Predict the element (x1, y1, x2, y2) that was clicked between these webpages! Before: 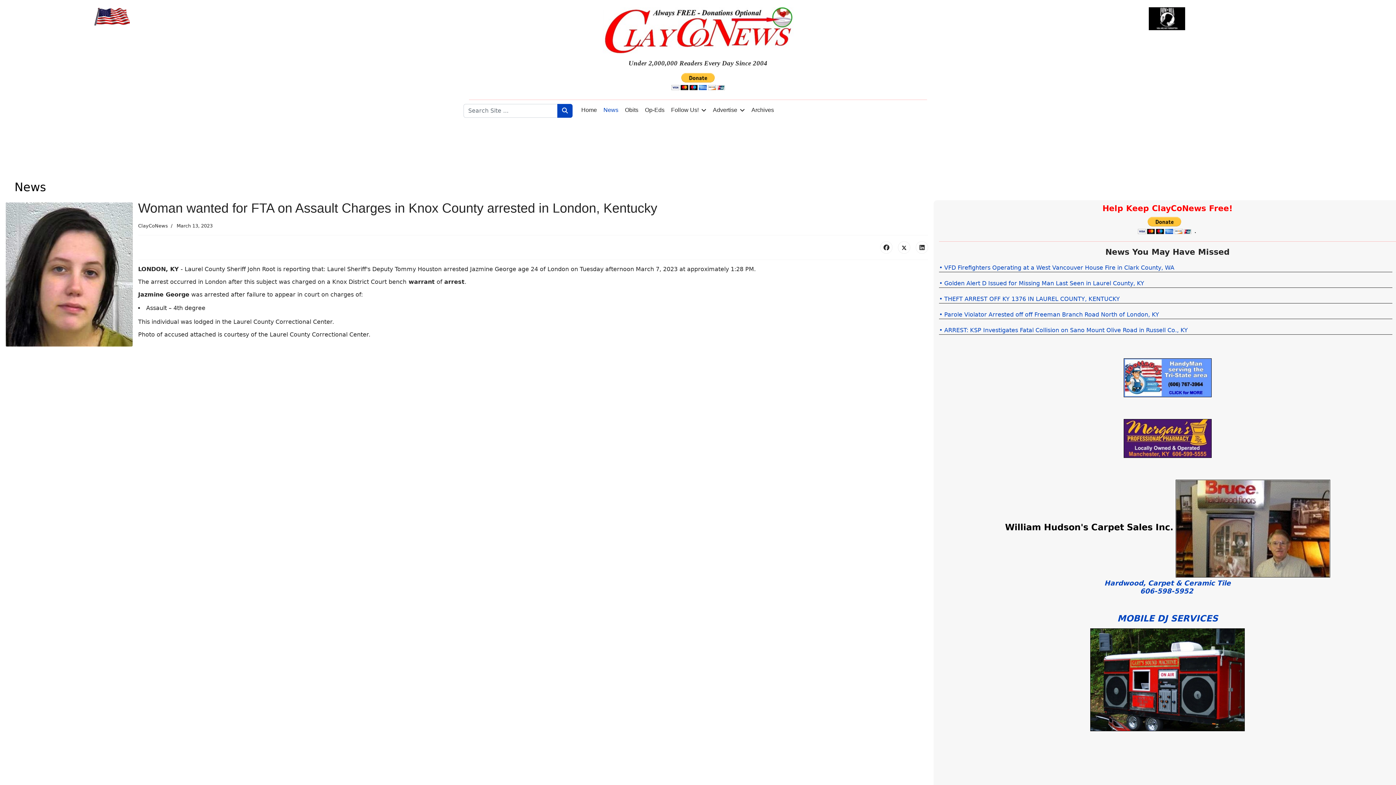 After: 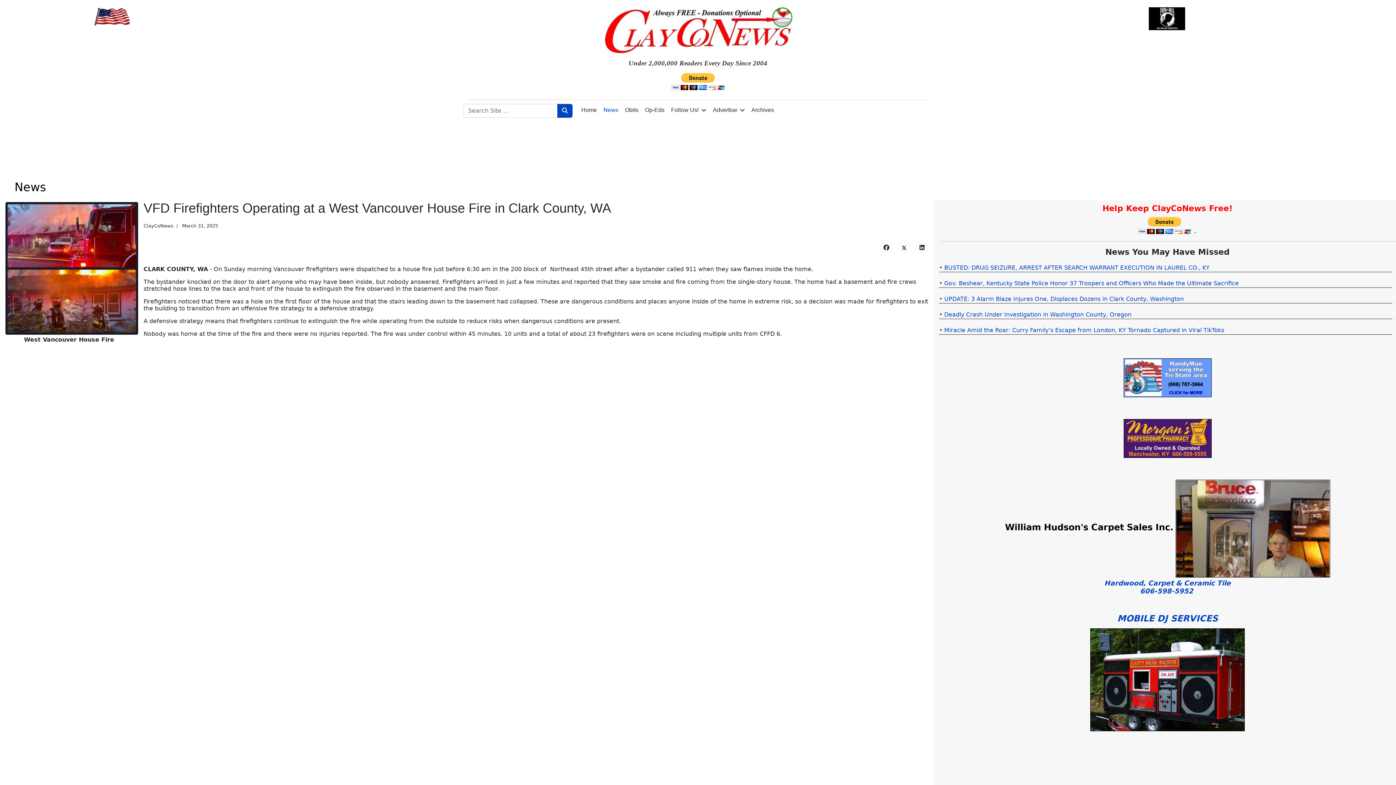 Action: bbox: (939, 264, 1174, 271) label: Read more about VFD Firefighters Operating at a West Vancouver House Fire in Clark County, WA